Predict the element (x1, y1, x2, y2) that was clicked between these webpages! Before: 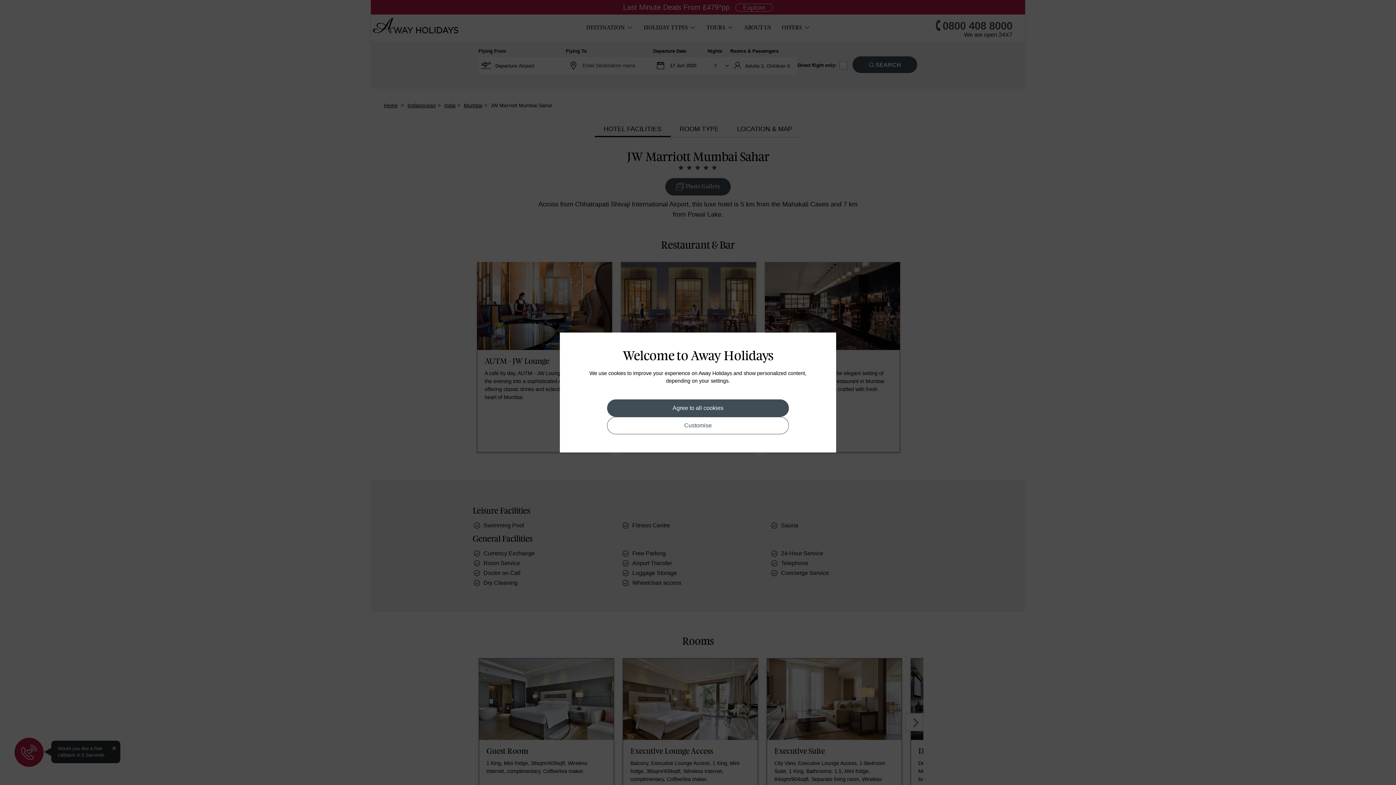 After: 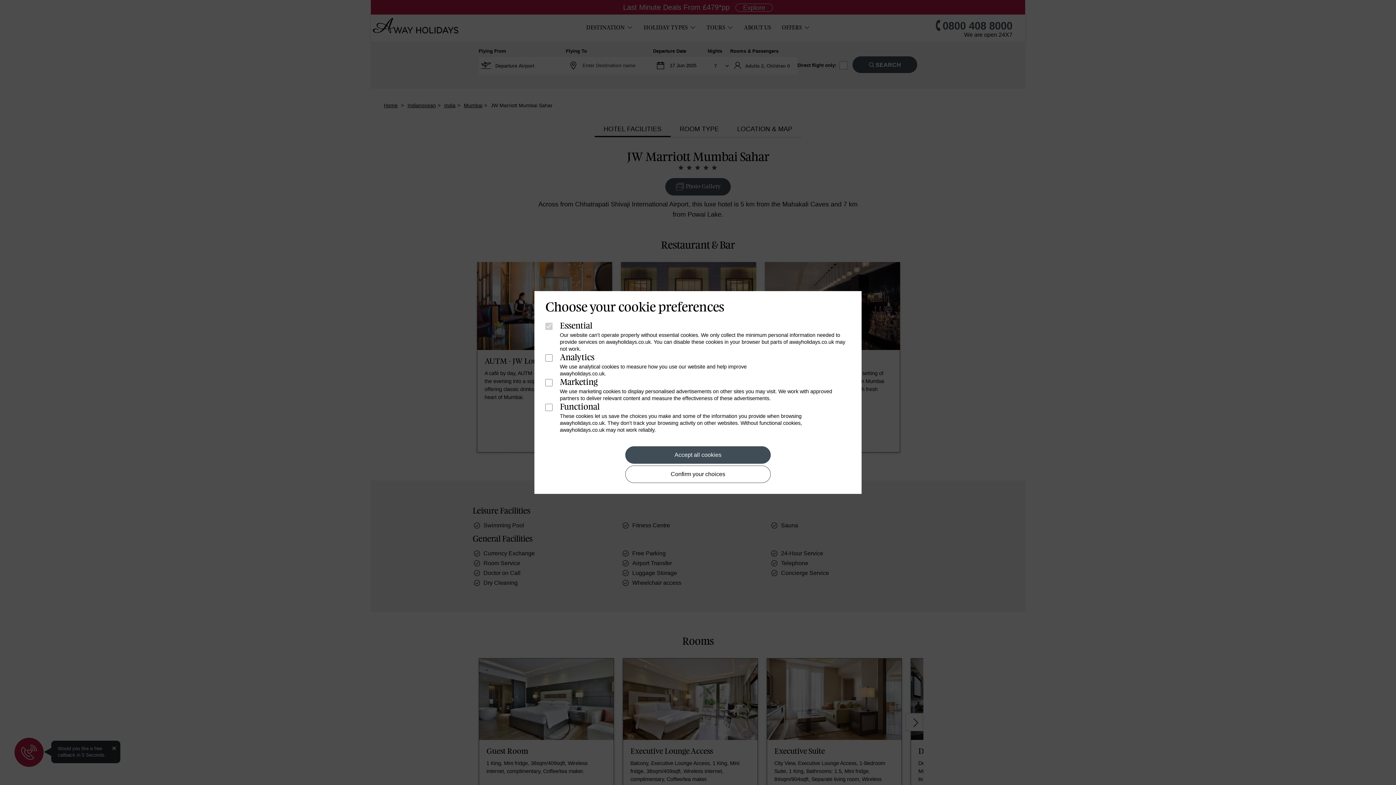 Action: label: Customise bbox: (607, 417, 788, 434)